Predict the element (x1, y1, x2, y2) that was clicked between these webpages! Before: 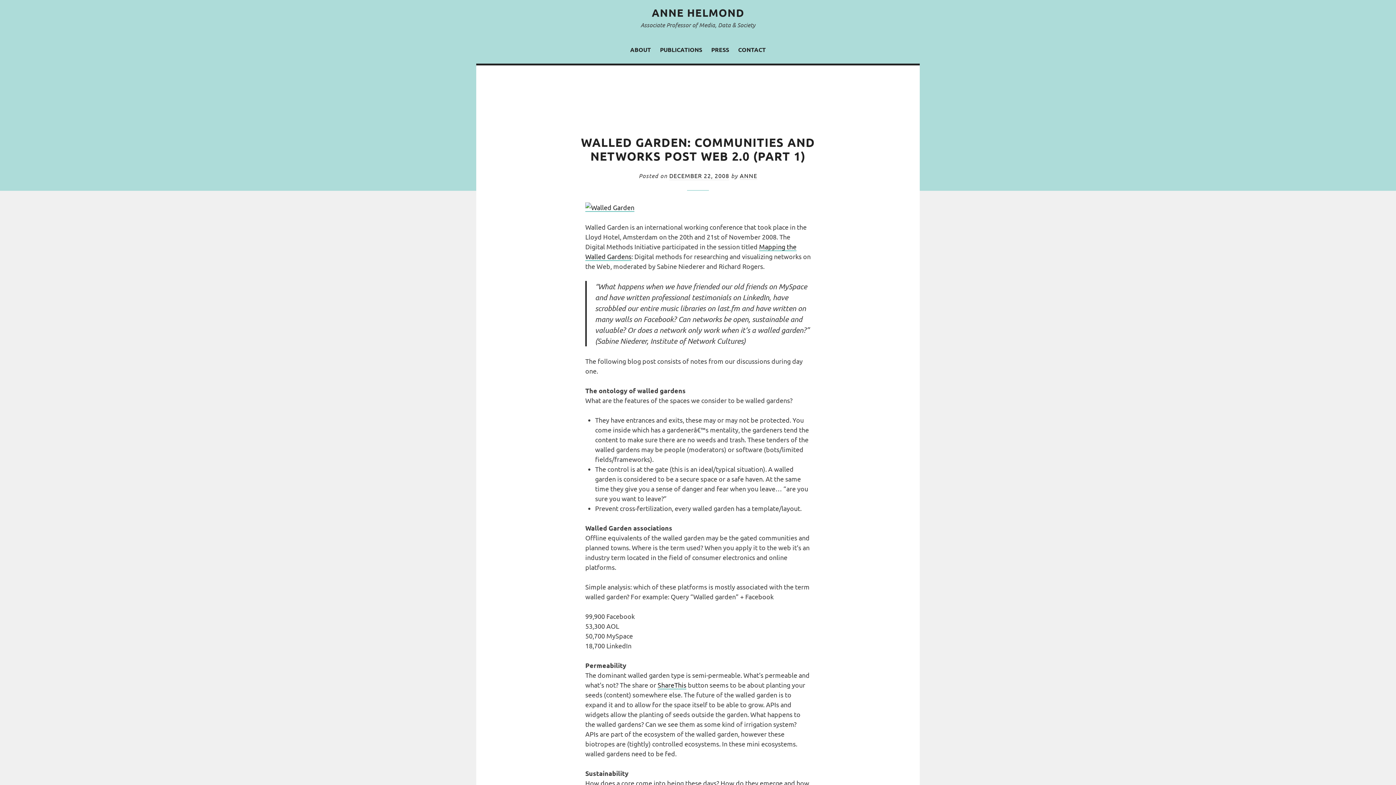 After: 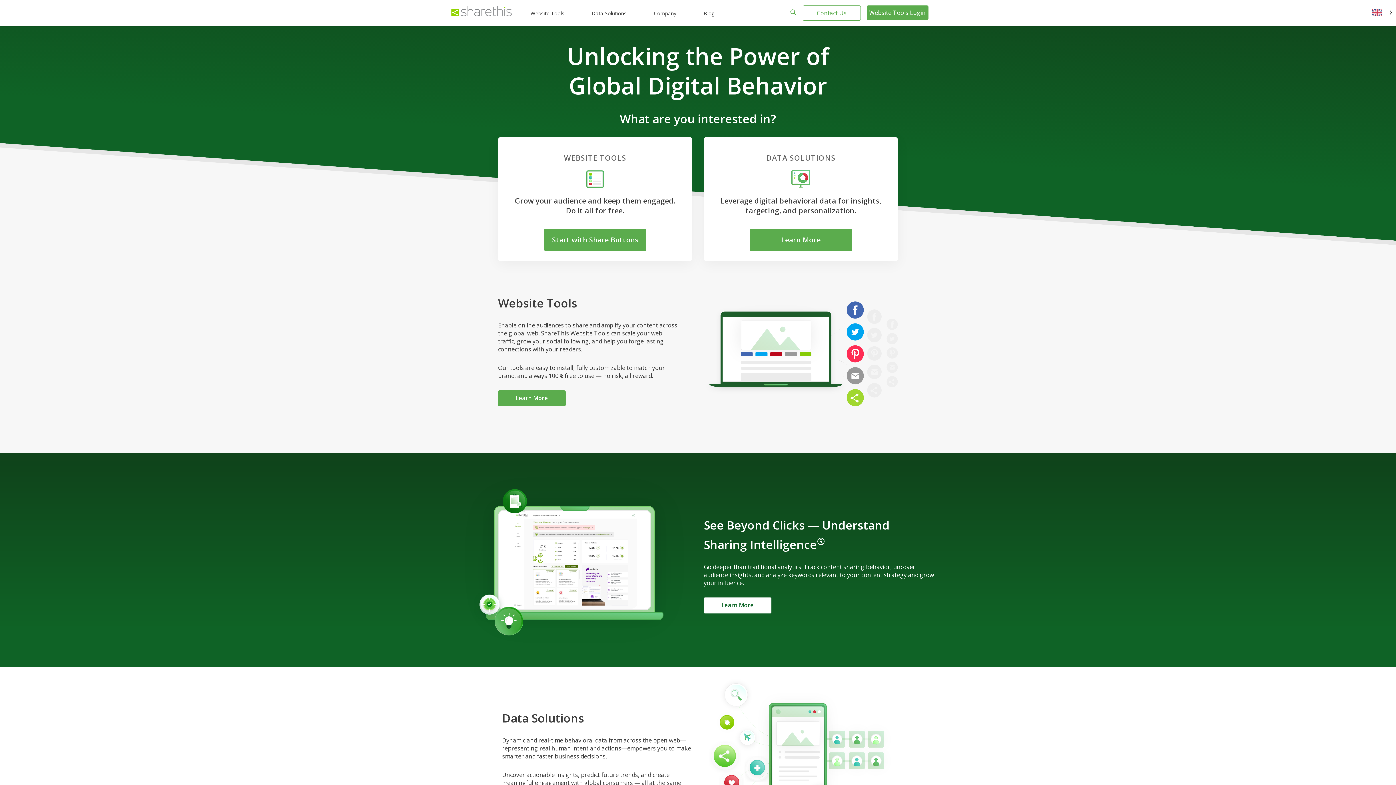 Action: label: ShareThis bbox: (657, 681, 686, 689)